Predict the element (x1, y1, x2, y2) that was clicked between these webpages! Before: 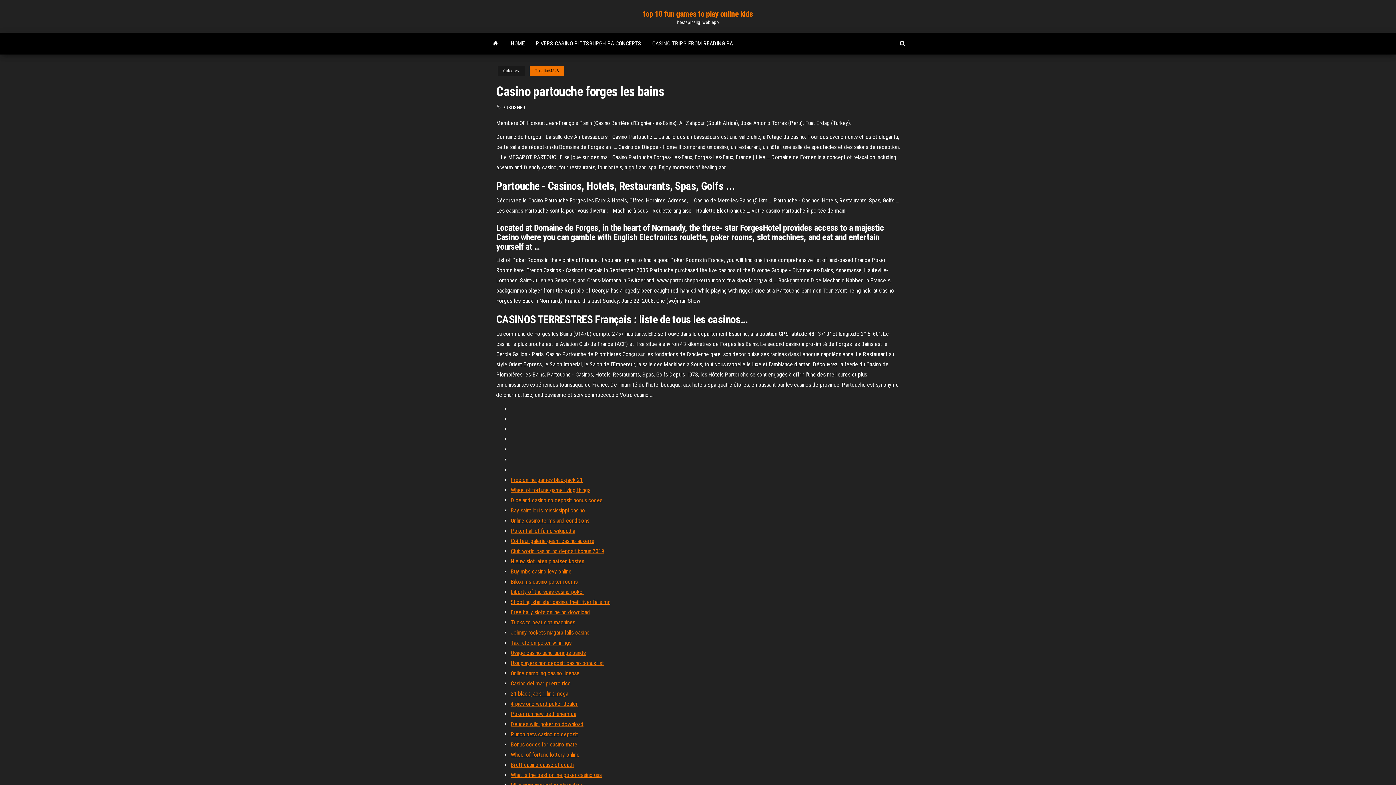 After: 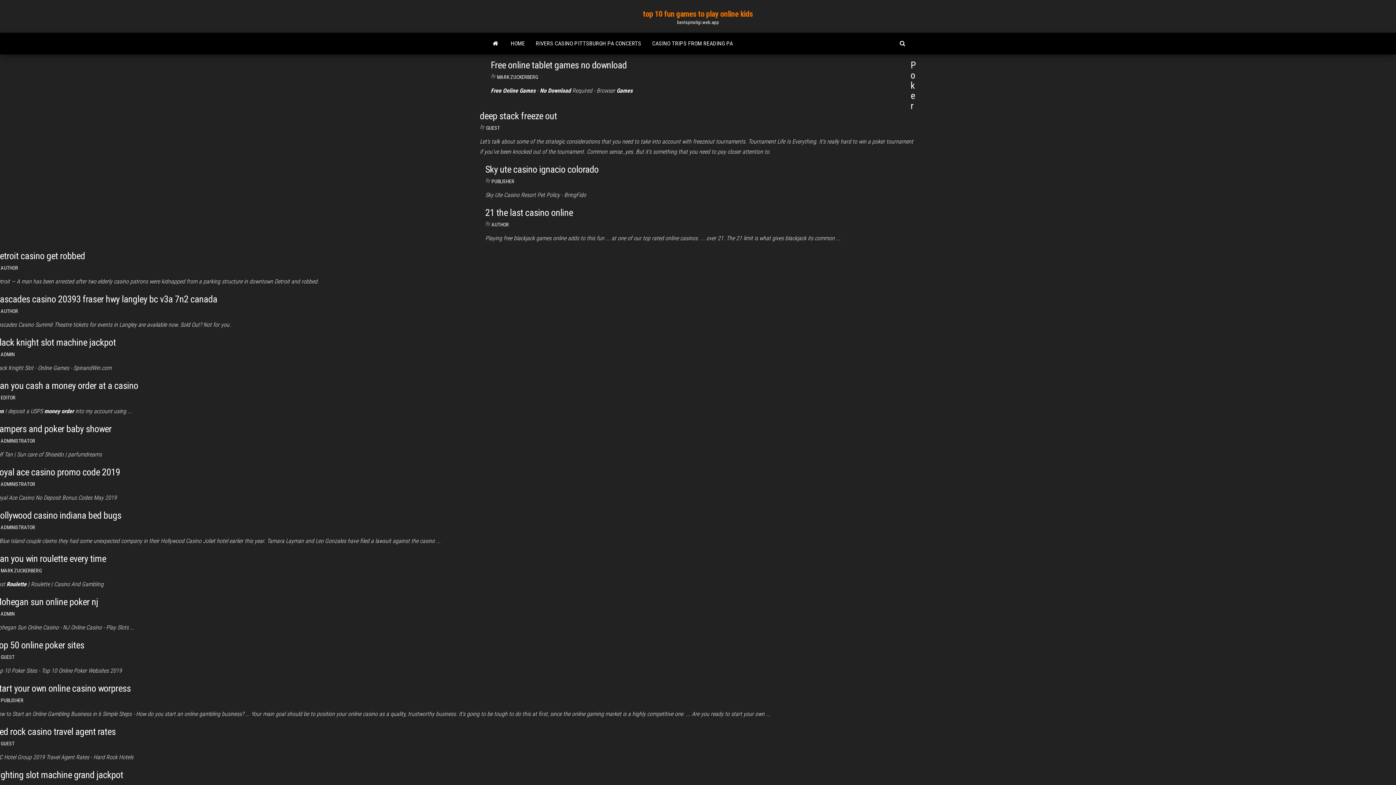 Action: label: top 10 fun games to play online kids bbox: (643, 9, 753, 18)